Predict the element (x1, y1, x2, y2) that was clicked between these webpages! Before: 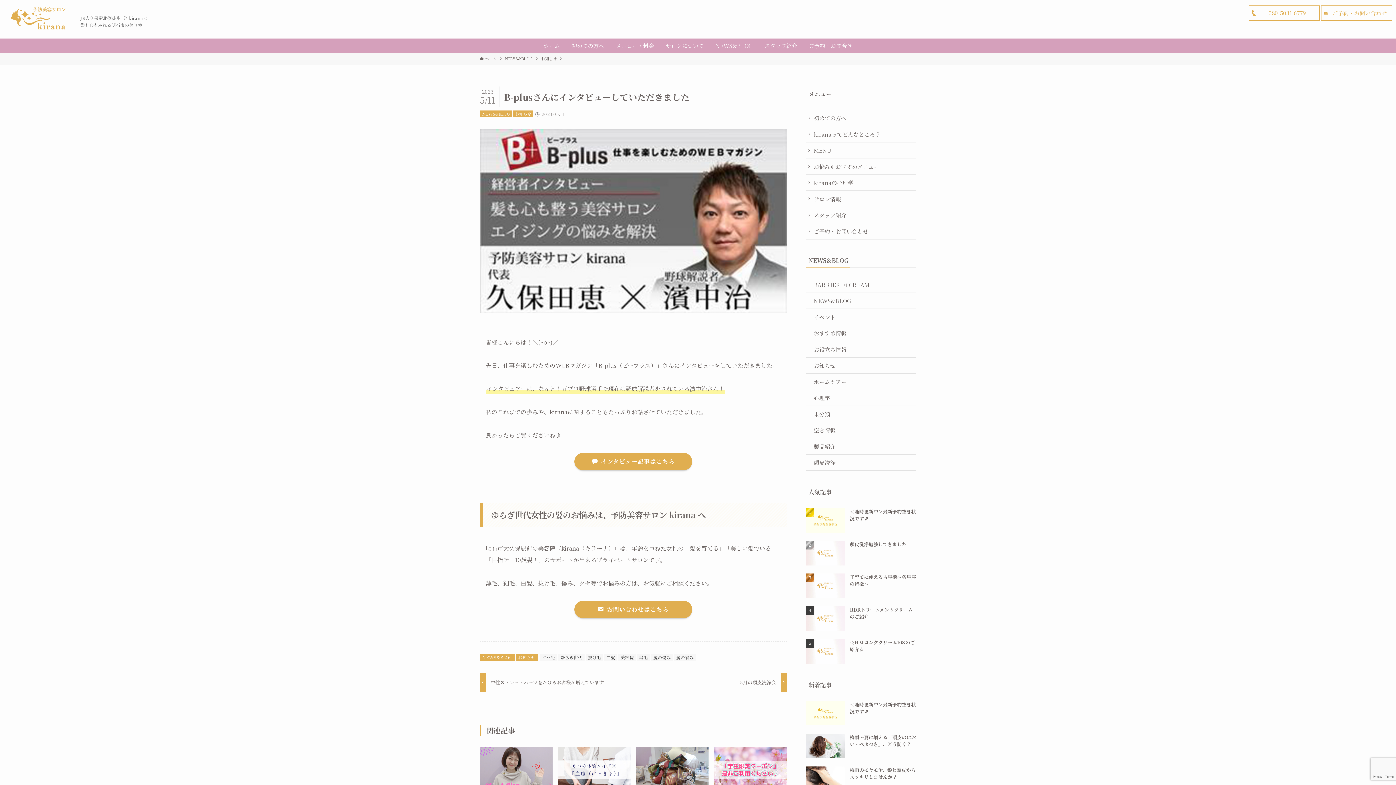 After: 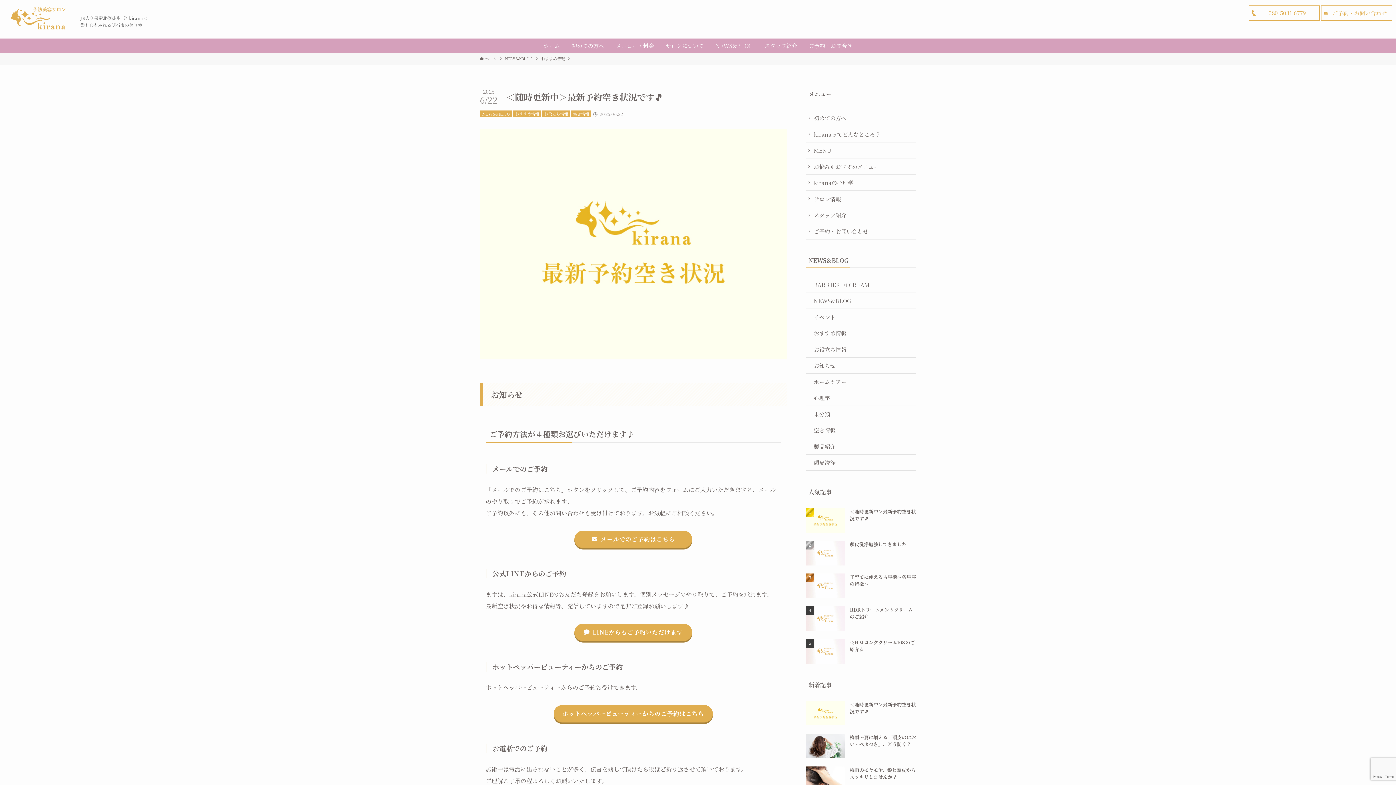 Action: label: ＜随時更新中＞最新予約空き状況です🎵 bbox: (805, 508, 916, 532)